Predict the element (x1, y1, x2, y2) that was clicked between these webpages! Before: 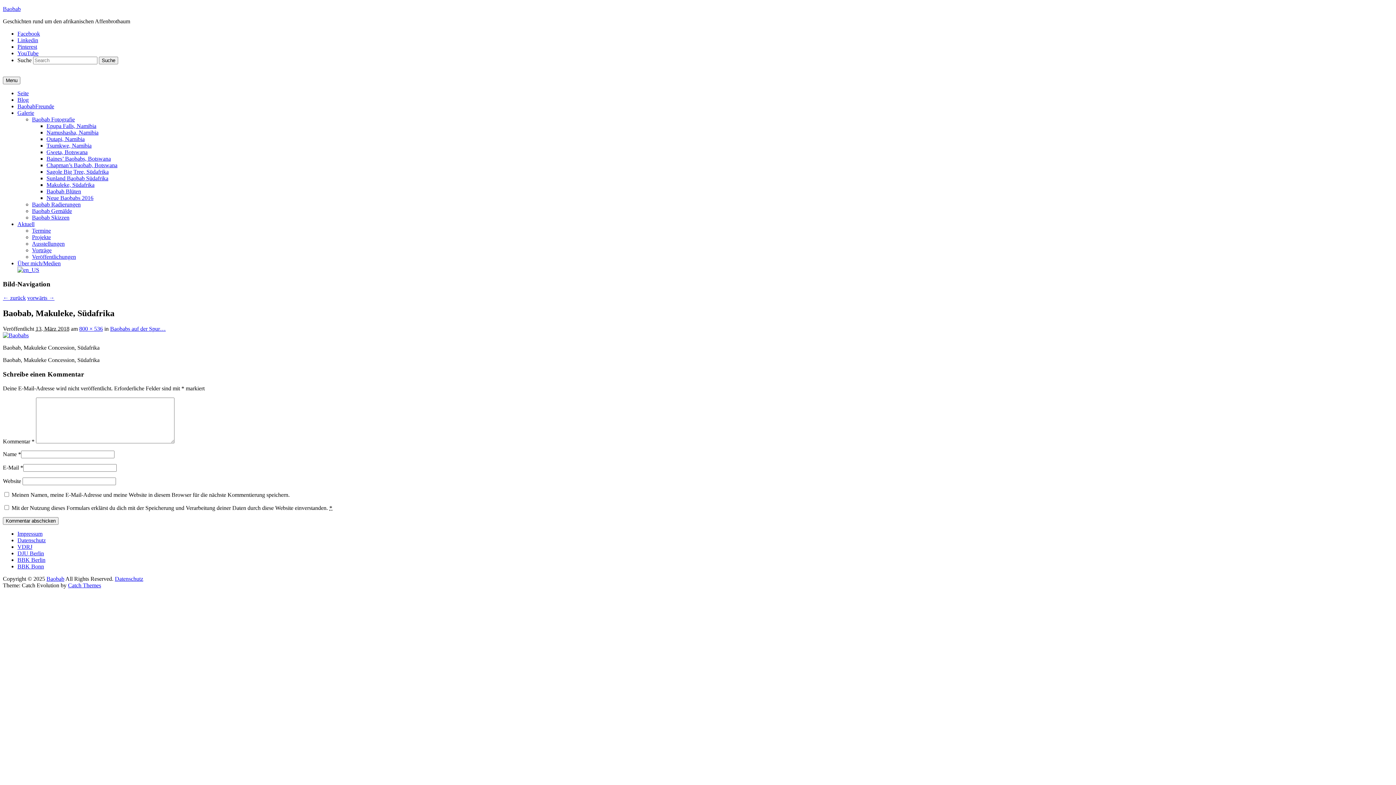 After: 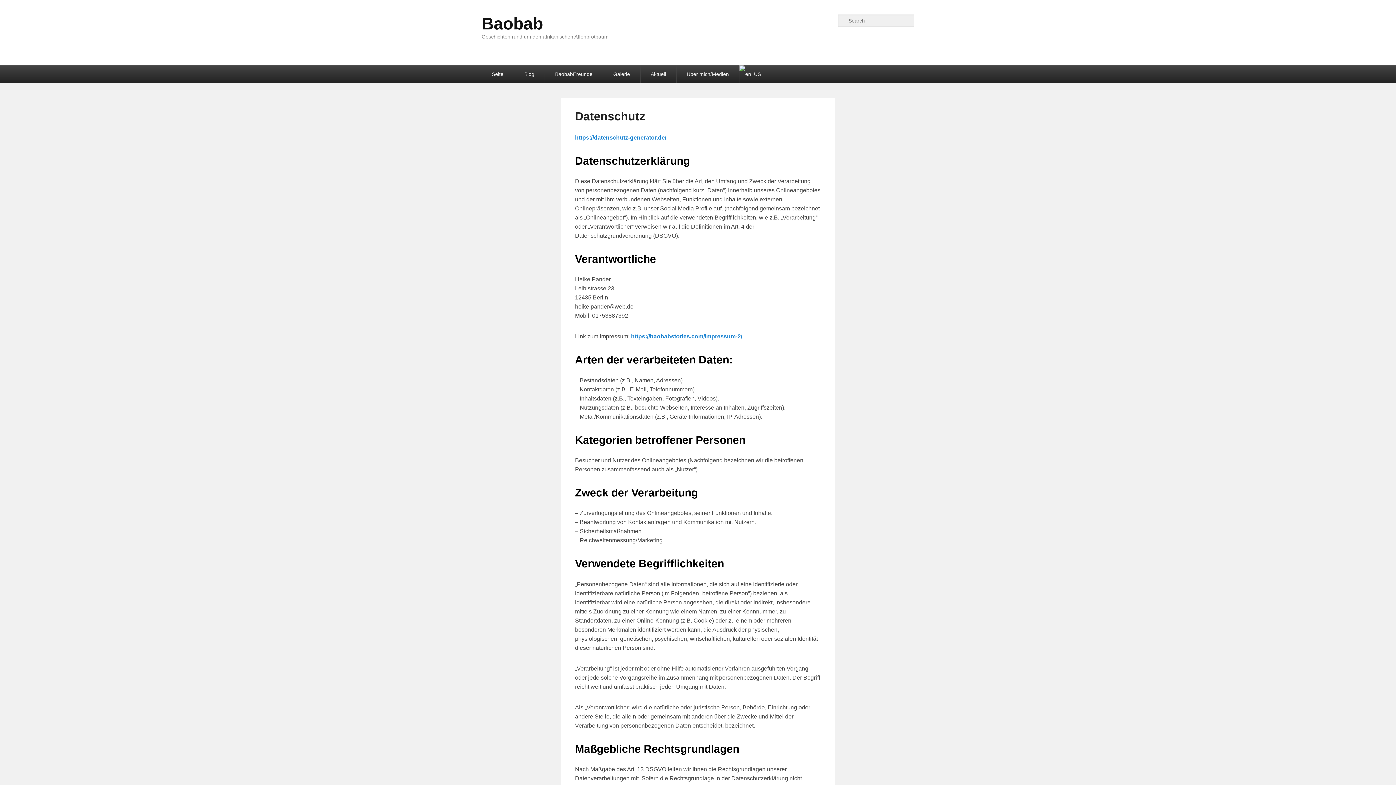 Action: label: Datenschutz bbox: (17, 537, 45, 543)